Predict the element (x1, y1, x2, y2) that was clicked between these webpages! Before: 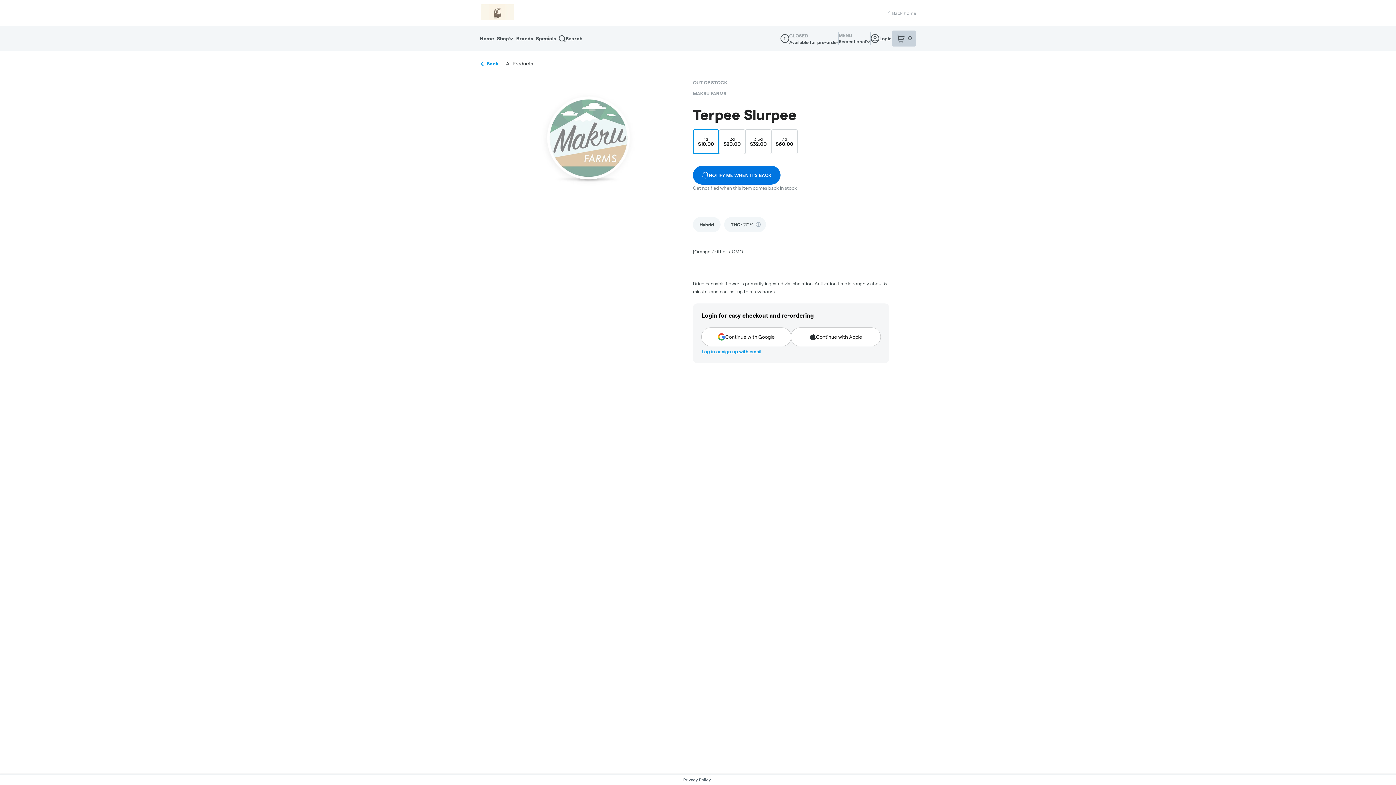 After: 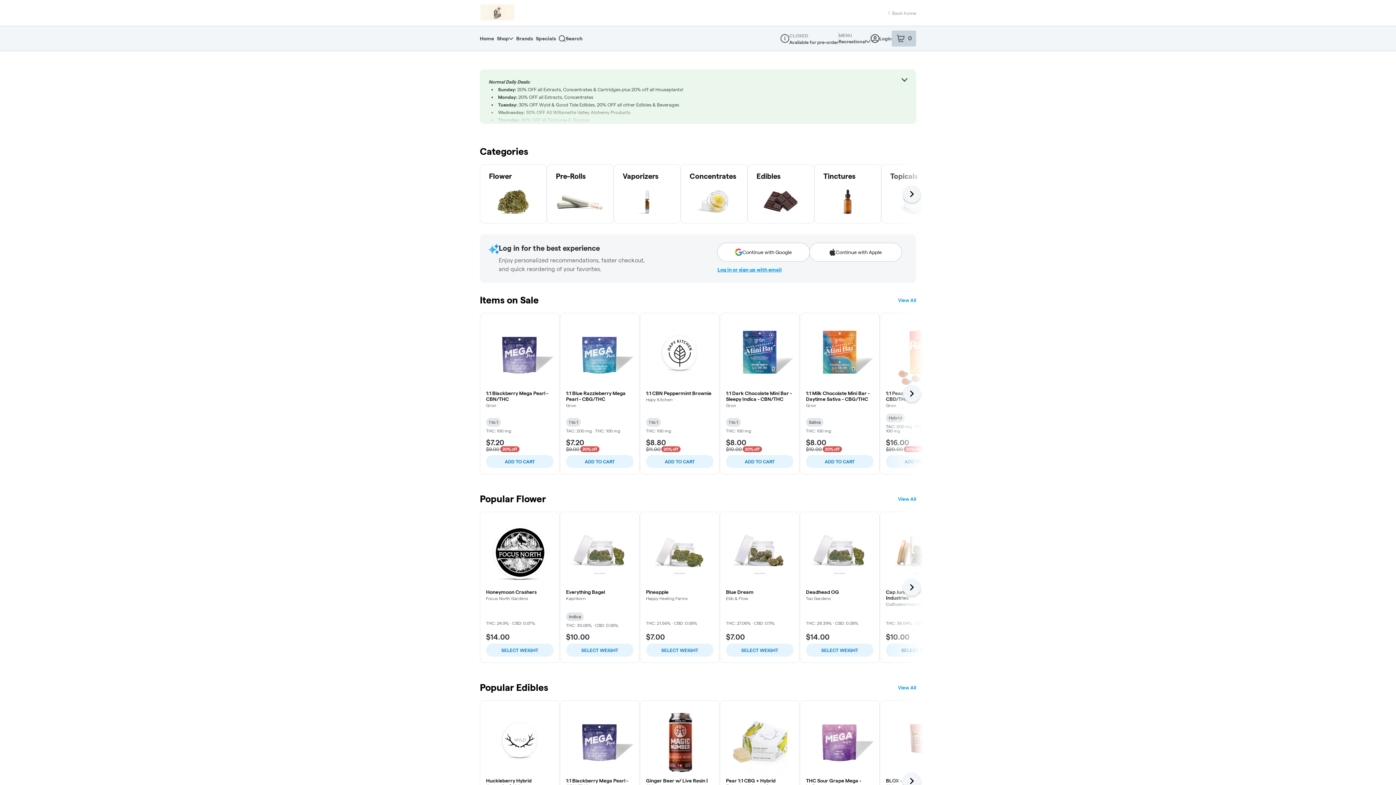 Action: bbox: (480, 32, 497, 45) label: Home